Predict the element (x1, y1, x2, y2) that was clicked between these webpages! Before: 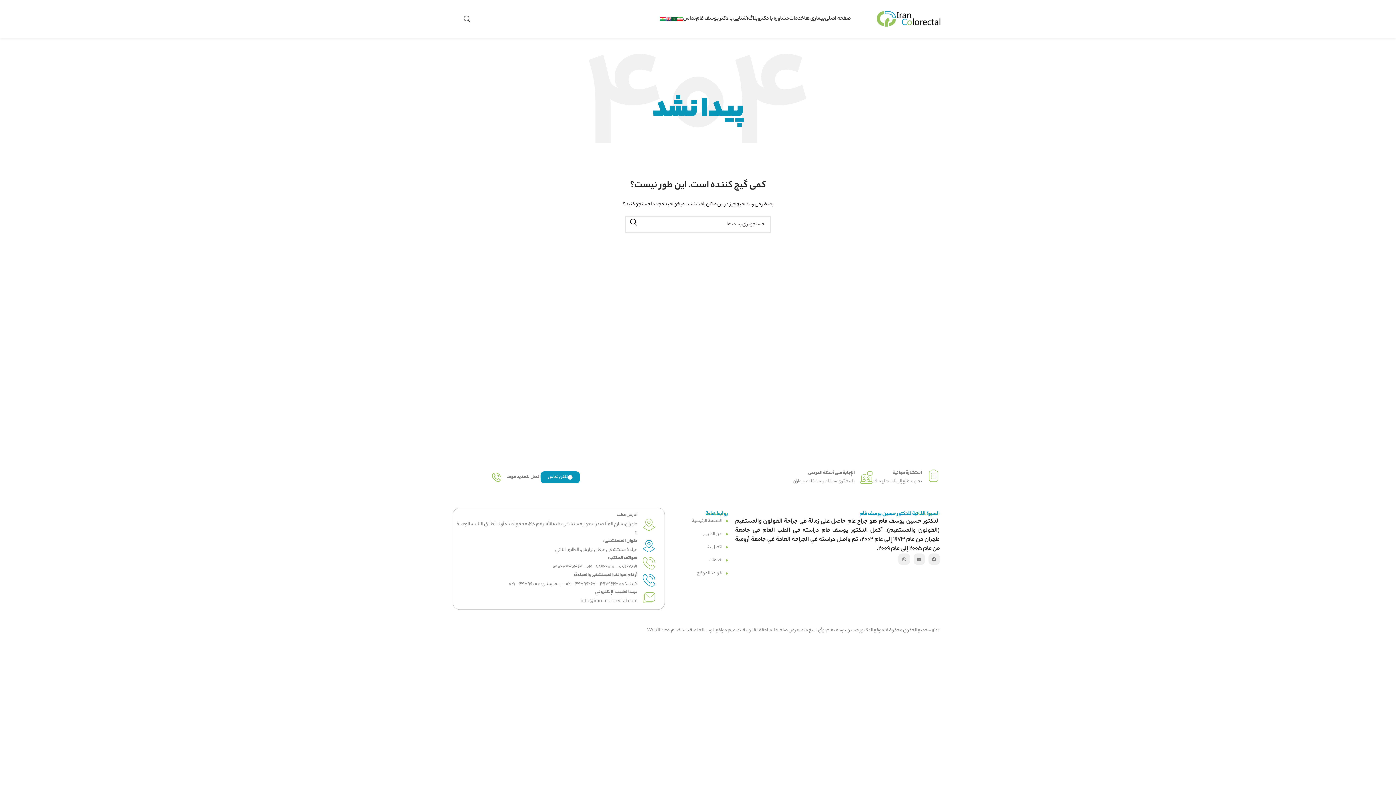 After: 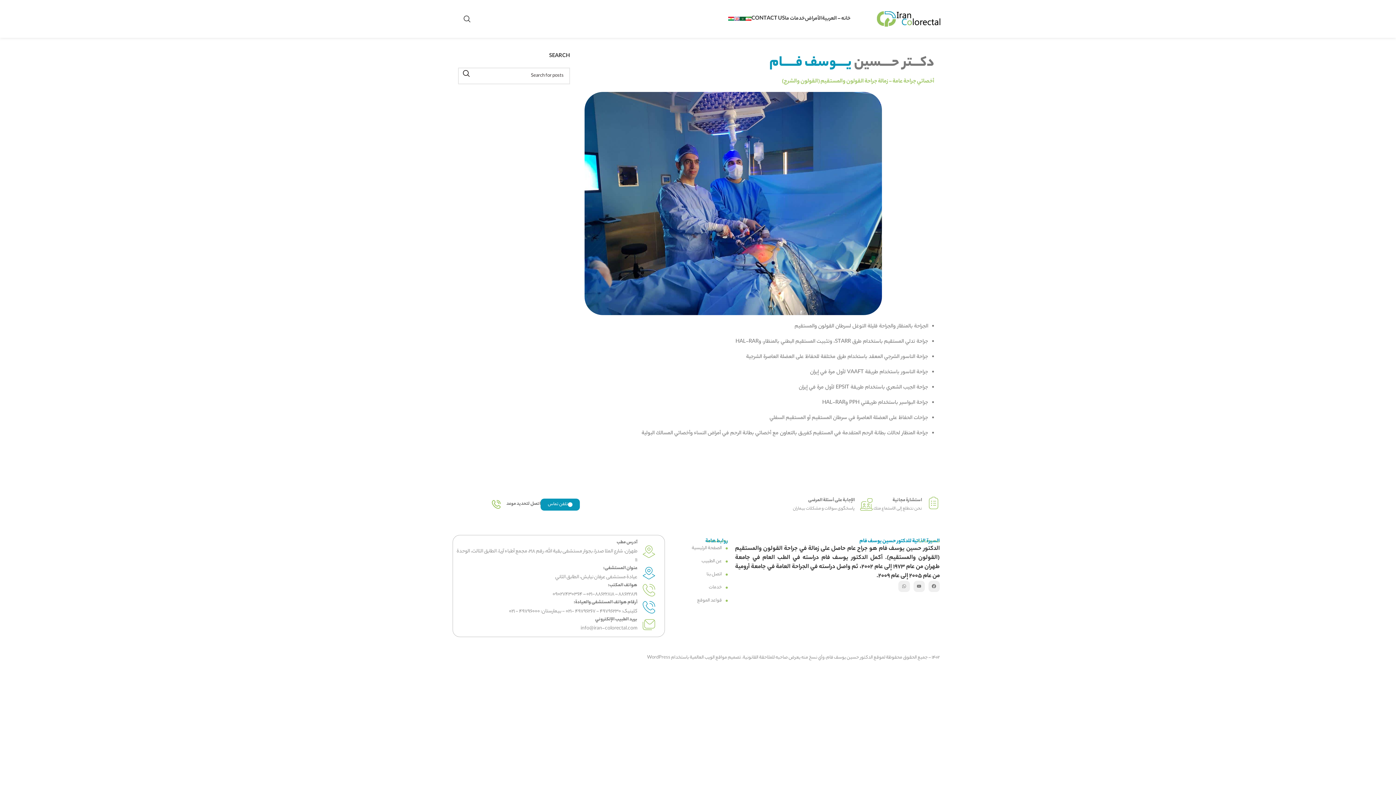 Action: bbox: (671, 11, 677, 26)